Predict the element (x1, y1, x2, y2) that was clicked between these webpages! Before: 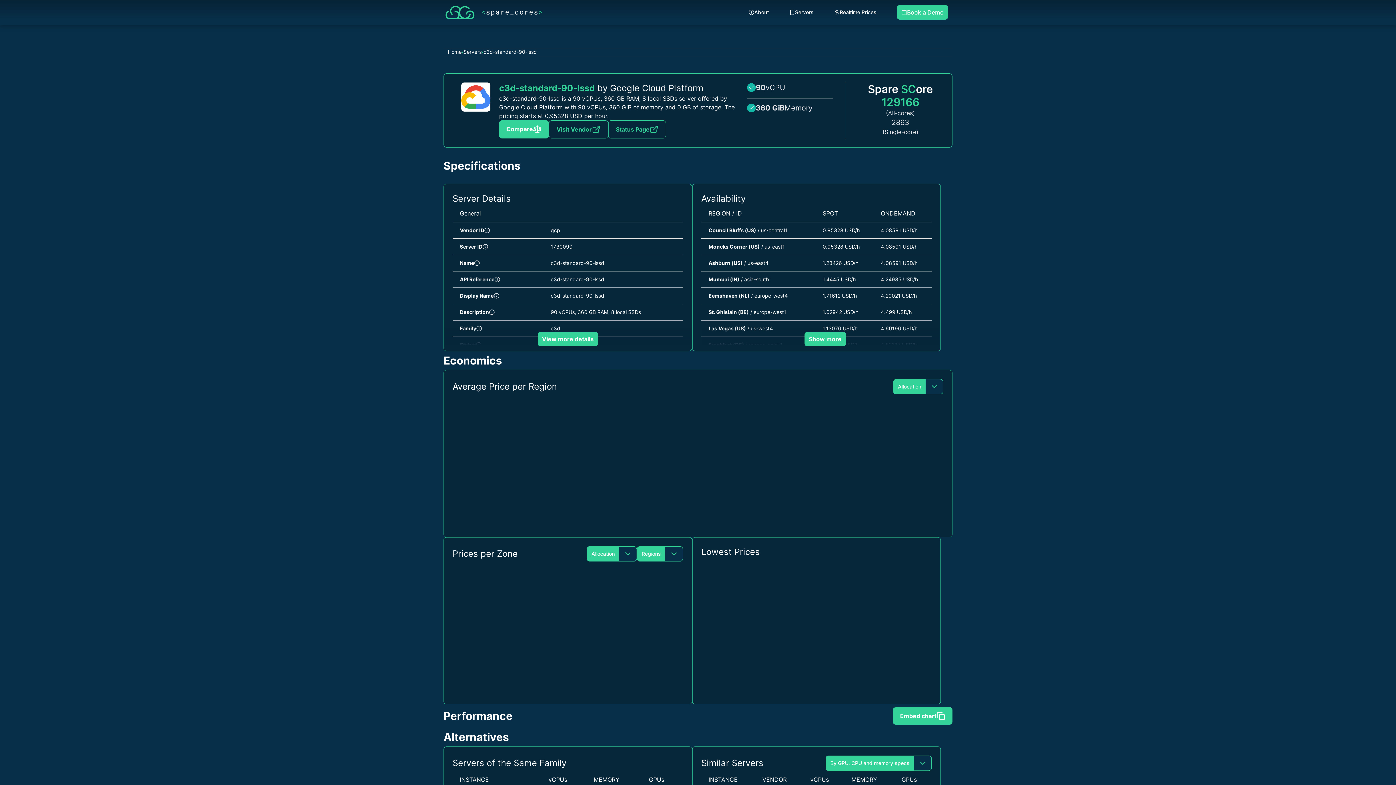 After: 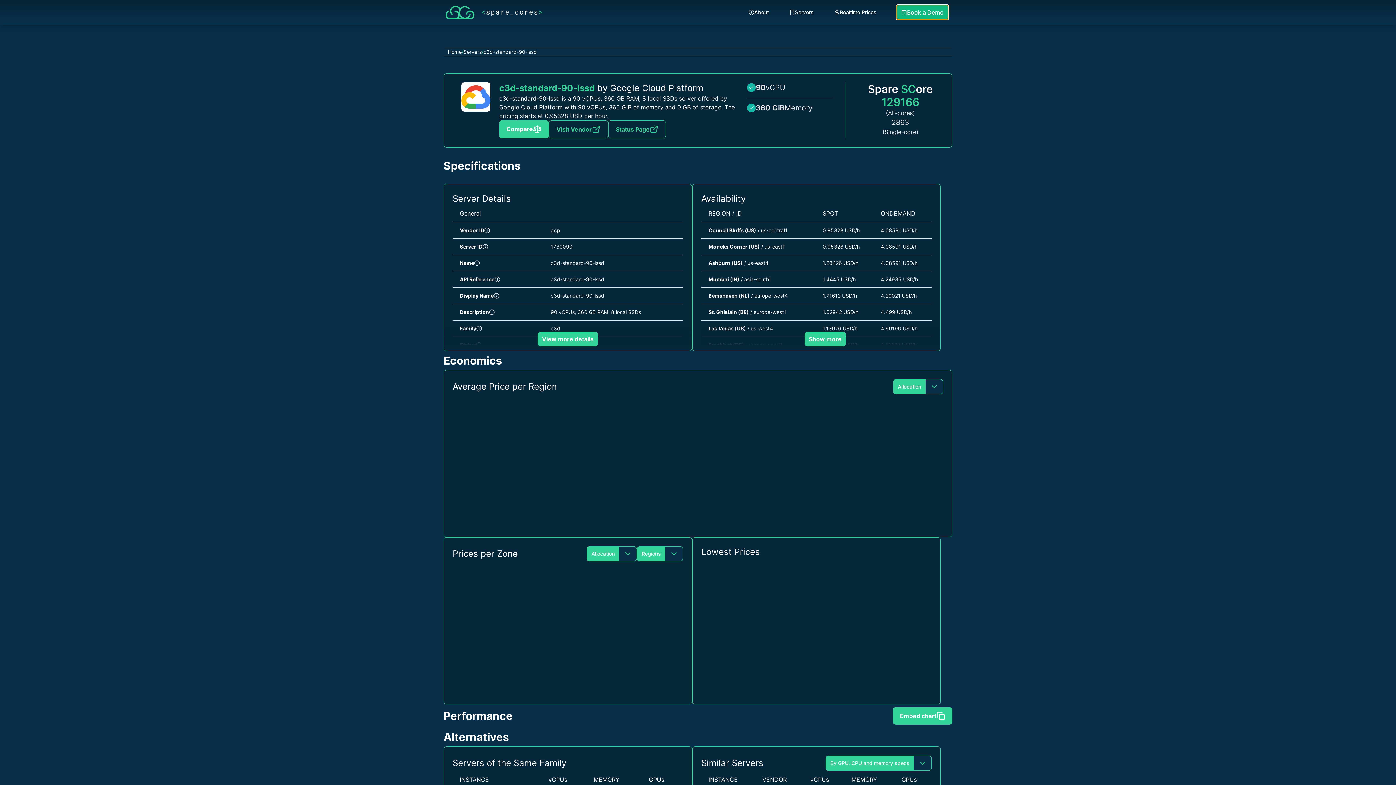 Action: bbox: (897, 5, 948, 19) label: Book a Demo